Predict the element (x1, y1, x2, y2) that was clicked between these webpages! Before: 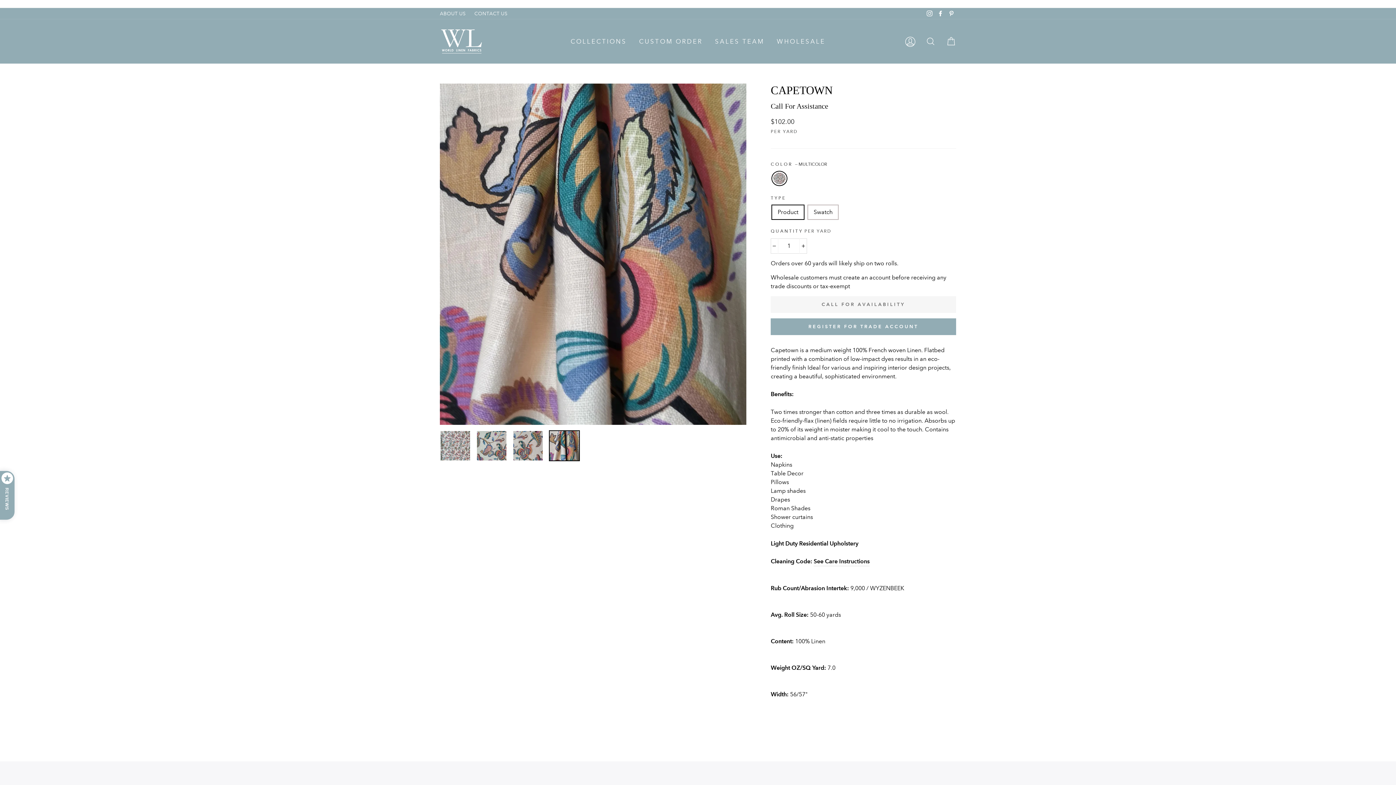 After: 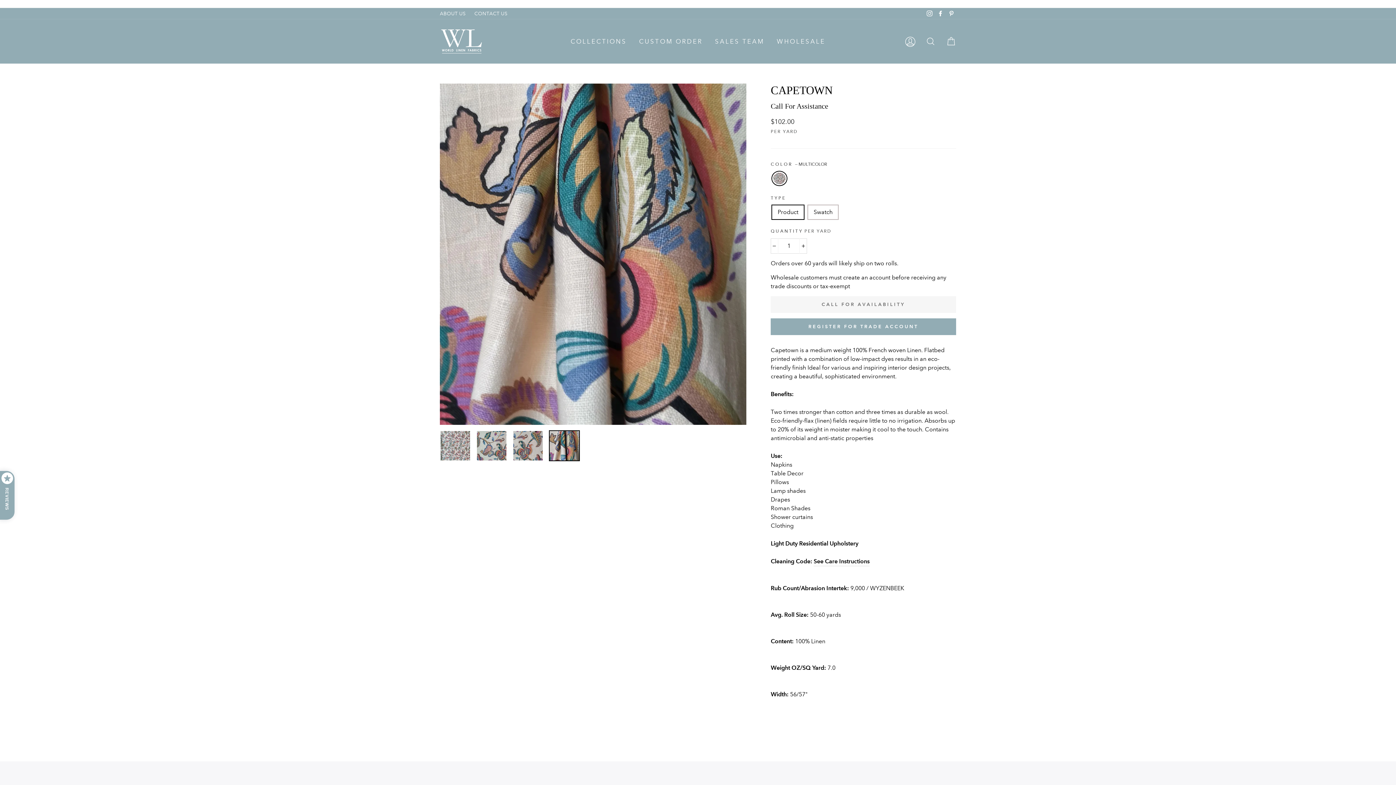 Action: label: Facebook bbox: (936, 8, 945, 18)